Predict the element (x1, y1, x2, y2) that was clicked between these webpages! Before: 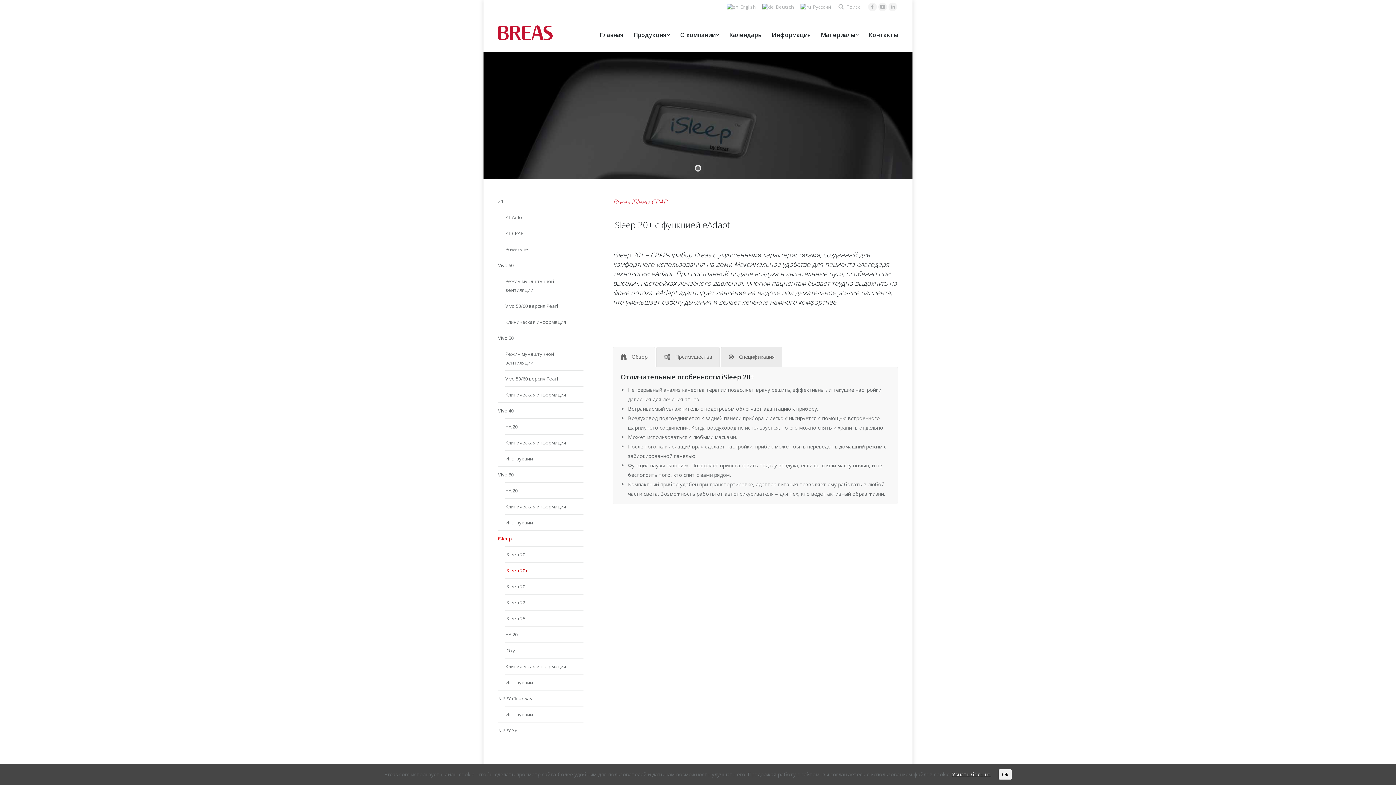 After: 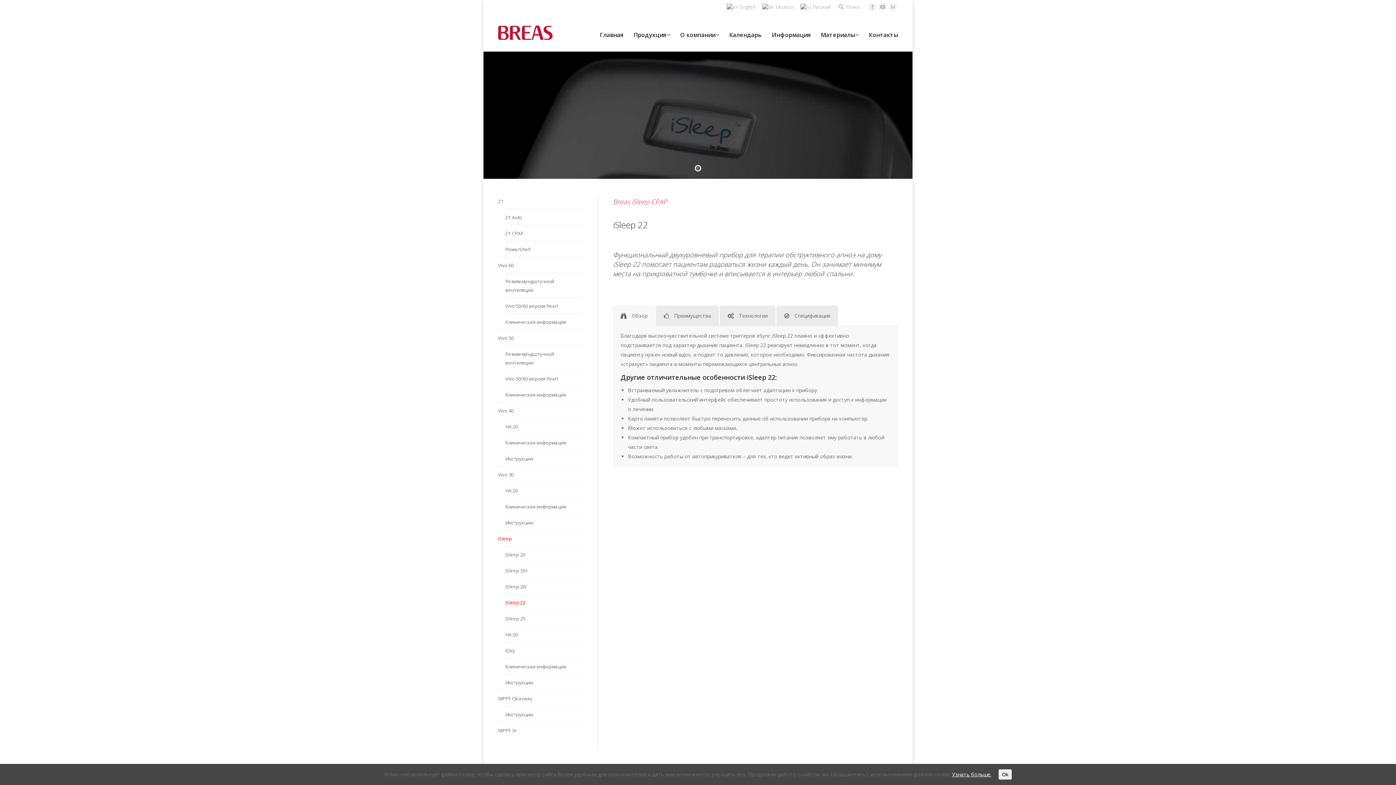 Action: label: iSleep 22 bbox: (505, 599, 530, 606)